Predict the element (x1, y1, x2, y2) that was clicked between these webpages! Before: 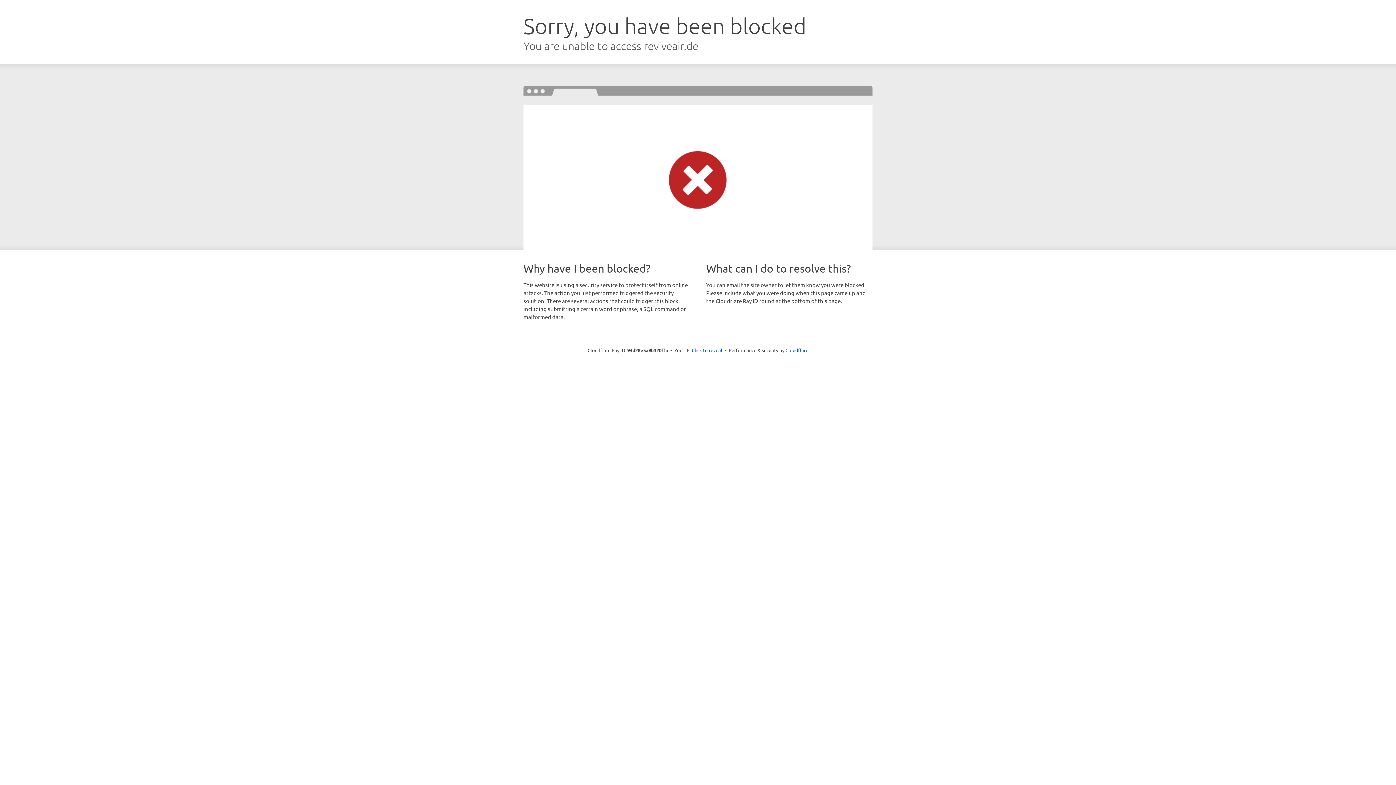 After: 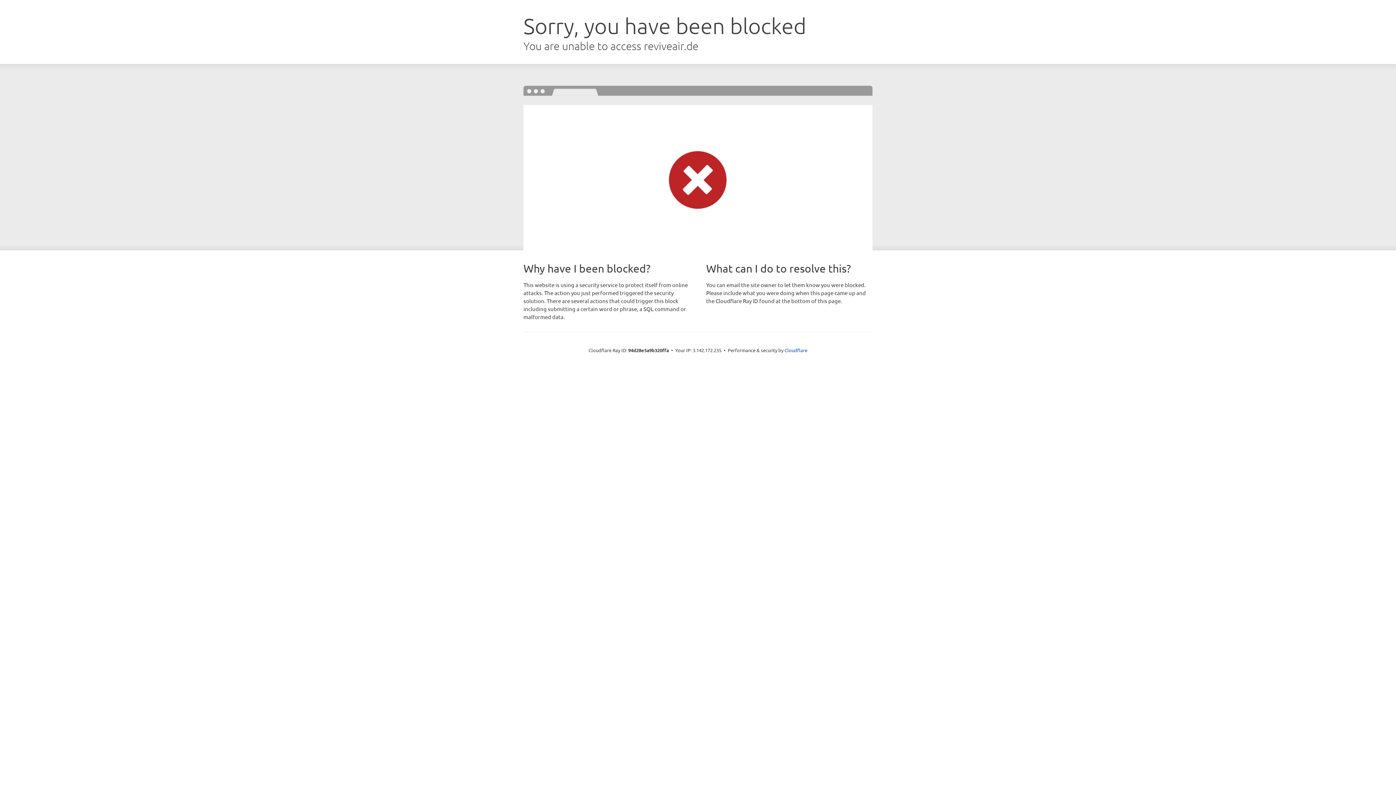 Action: bbox: (692, 346, 722, 353) label: Click to reveal